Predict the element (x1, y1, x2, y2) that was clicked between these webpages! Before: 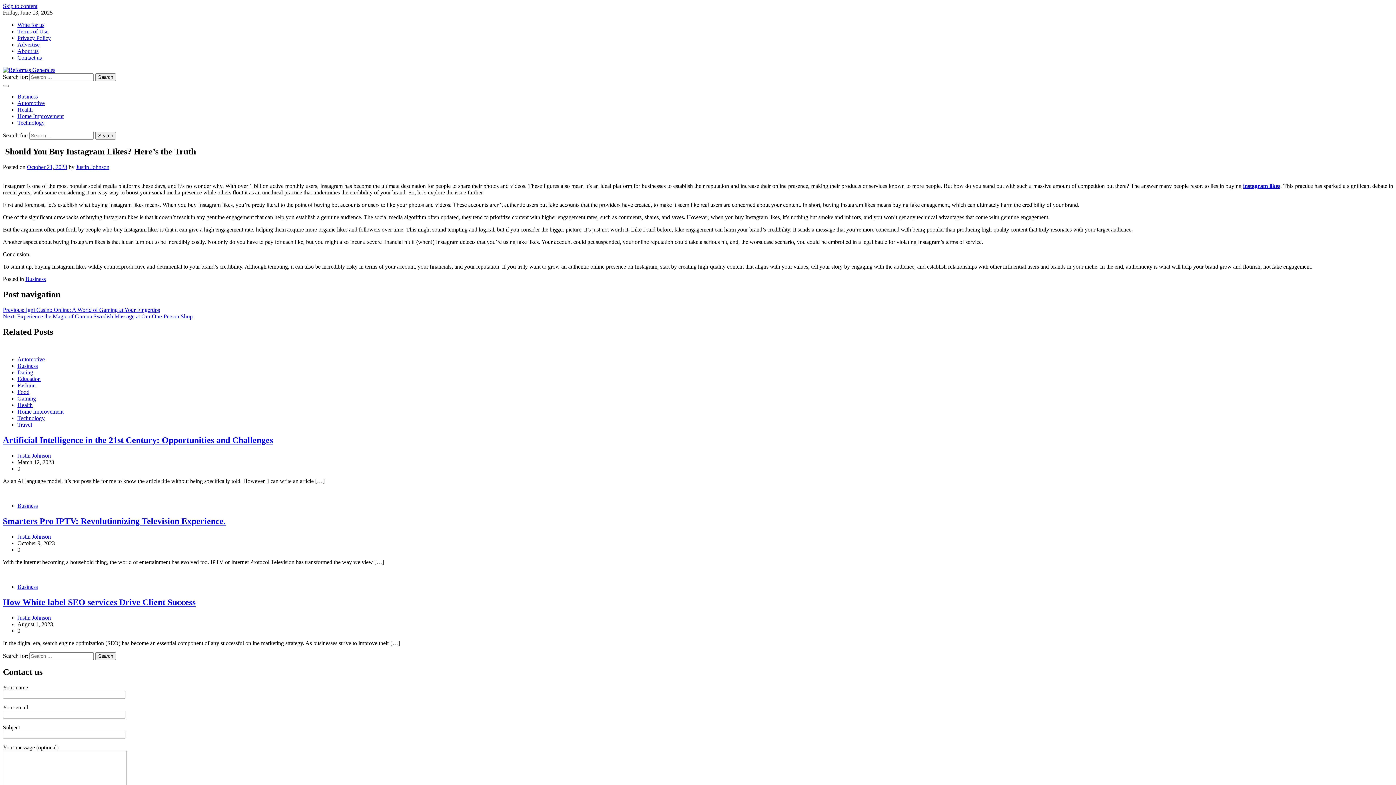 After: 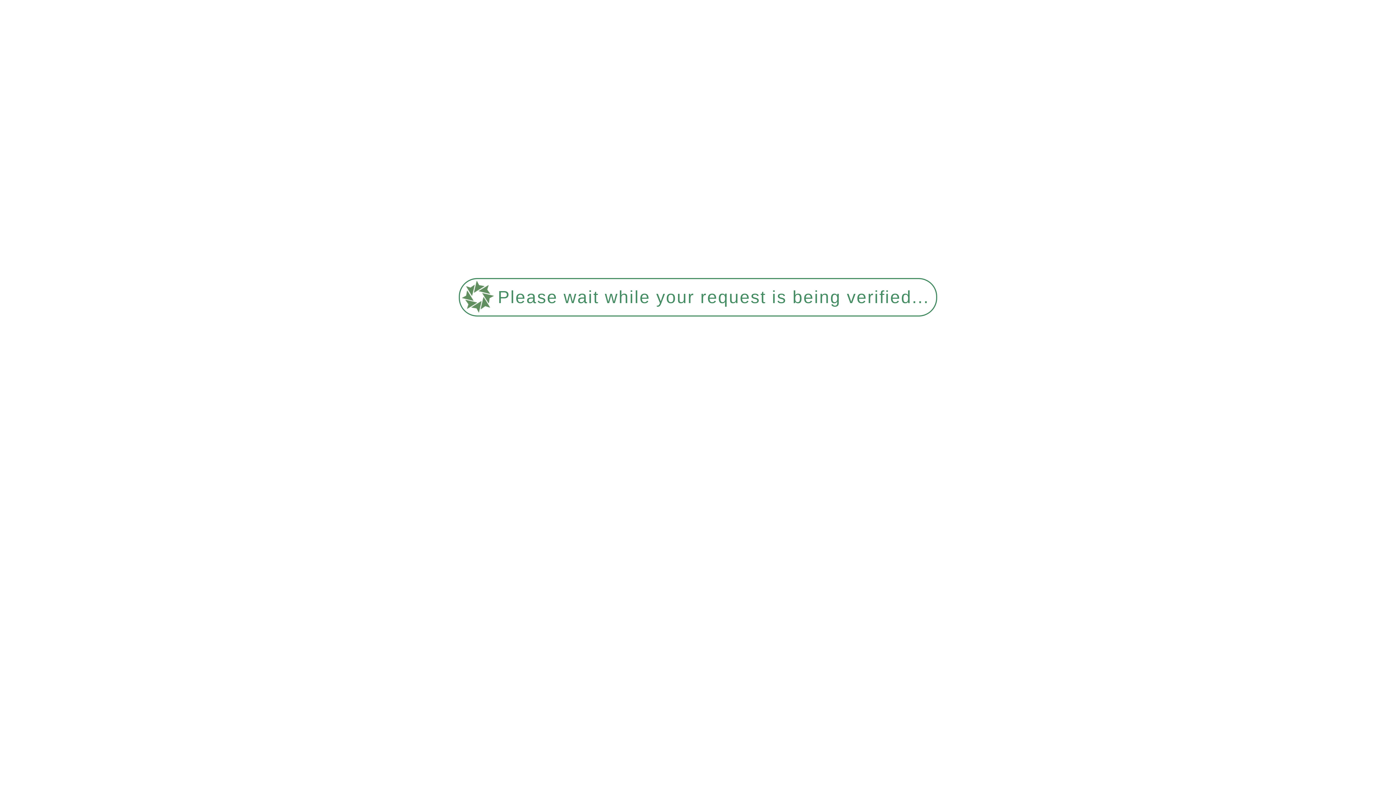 Action: bbox: (17, 503, 37, 509) label: Business